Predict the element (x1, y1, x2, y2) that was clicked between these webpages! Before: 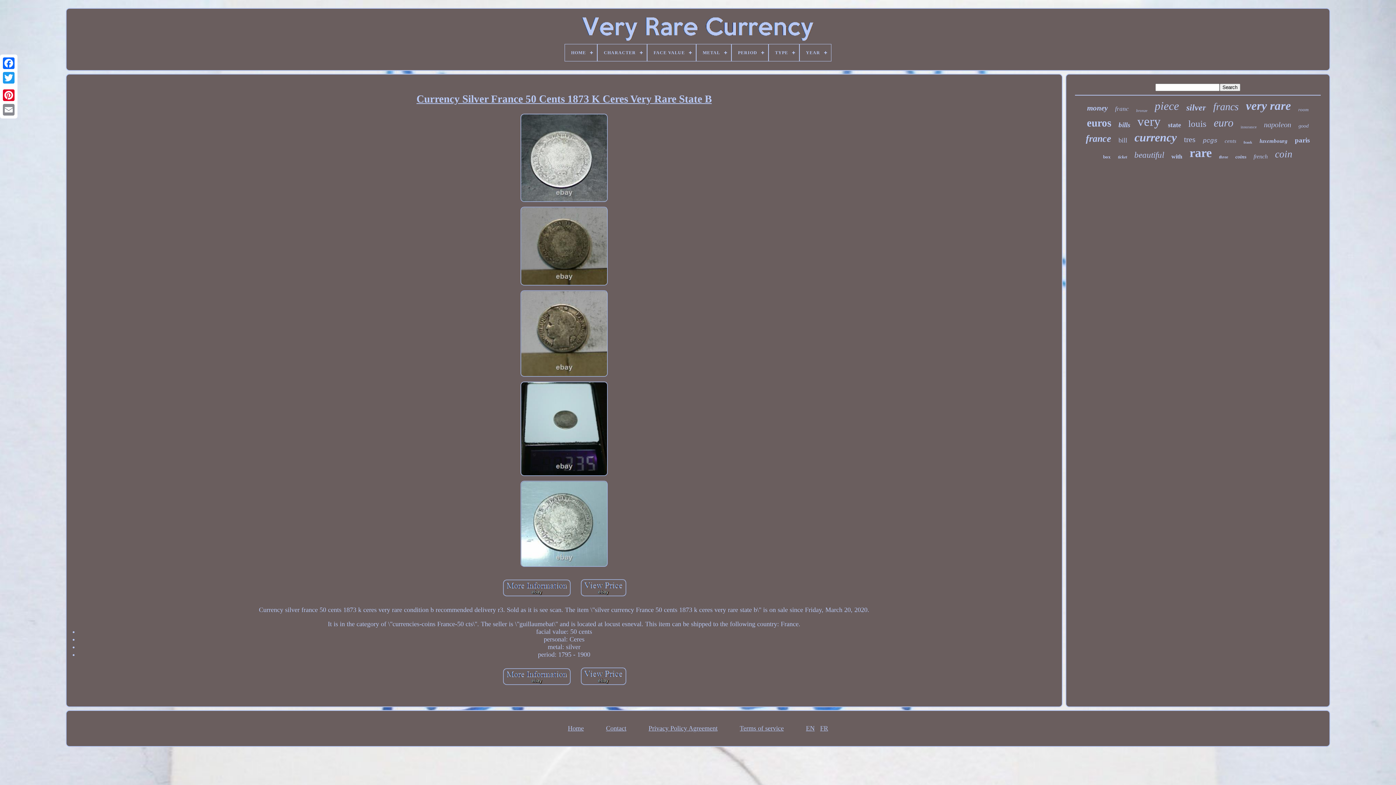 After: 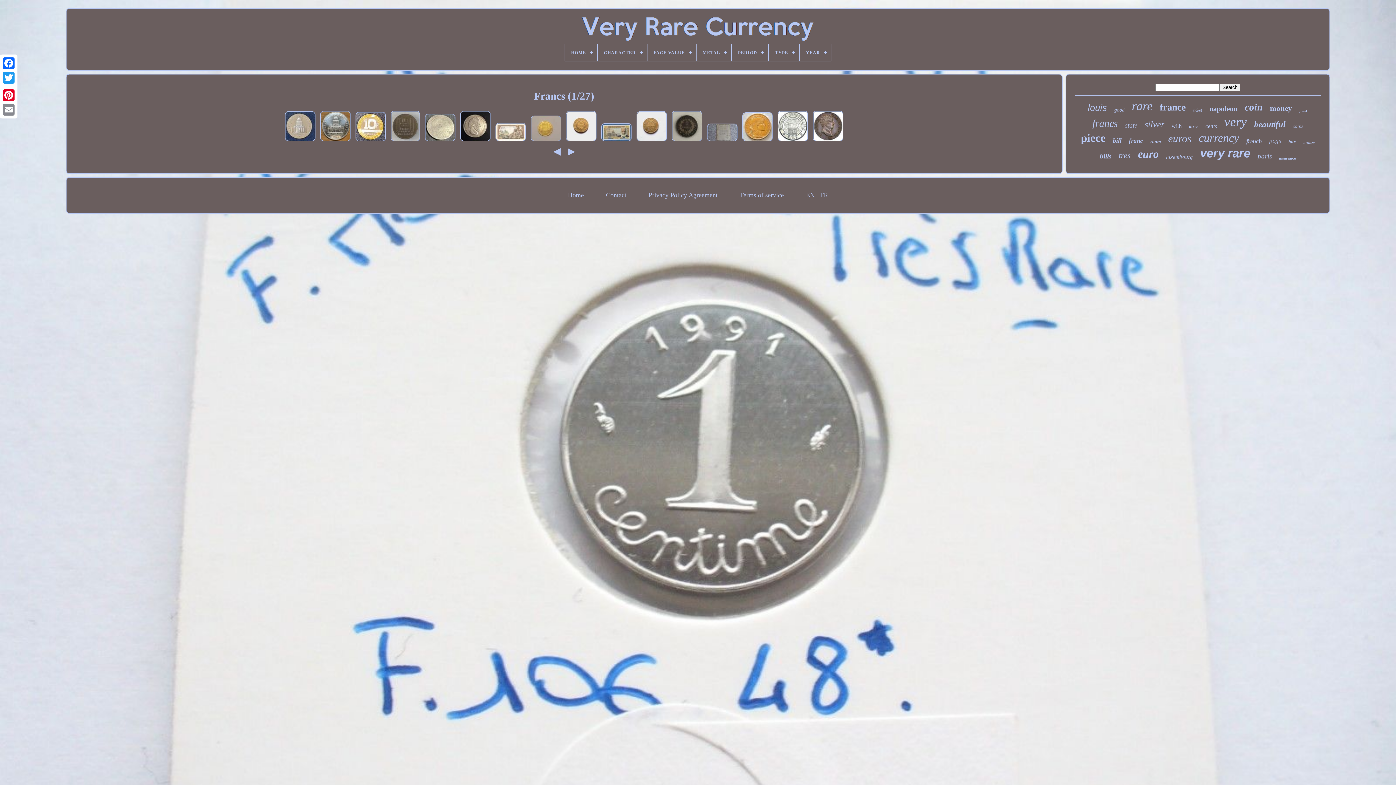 Action: bbox: (1213, 101, 1239, 112) label: francs